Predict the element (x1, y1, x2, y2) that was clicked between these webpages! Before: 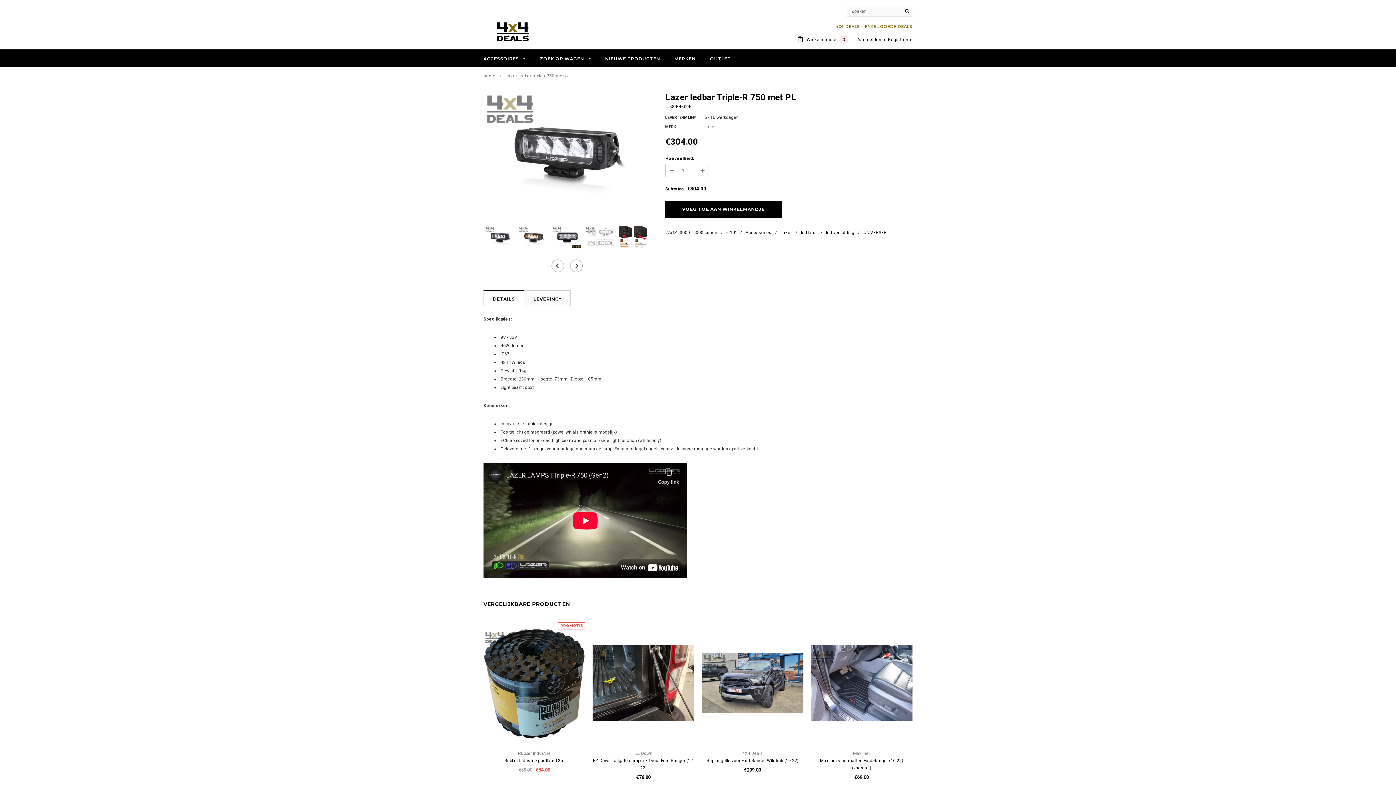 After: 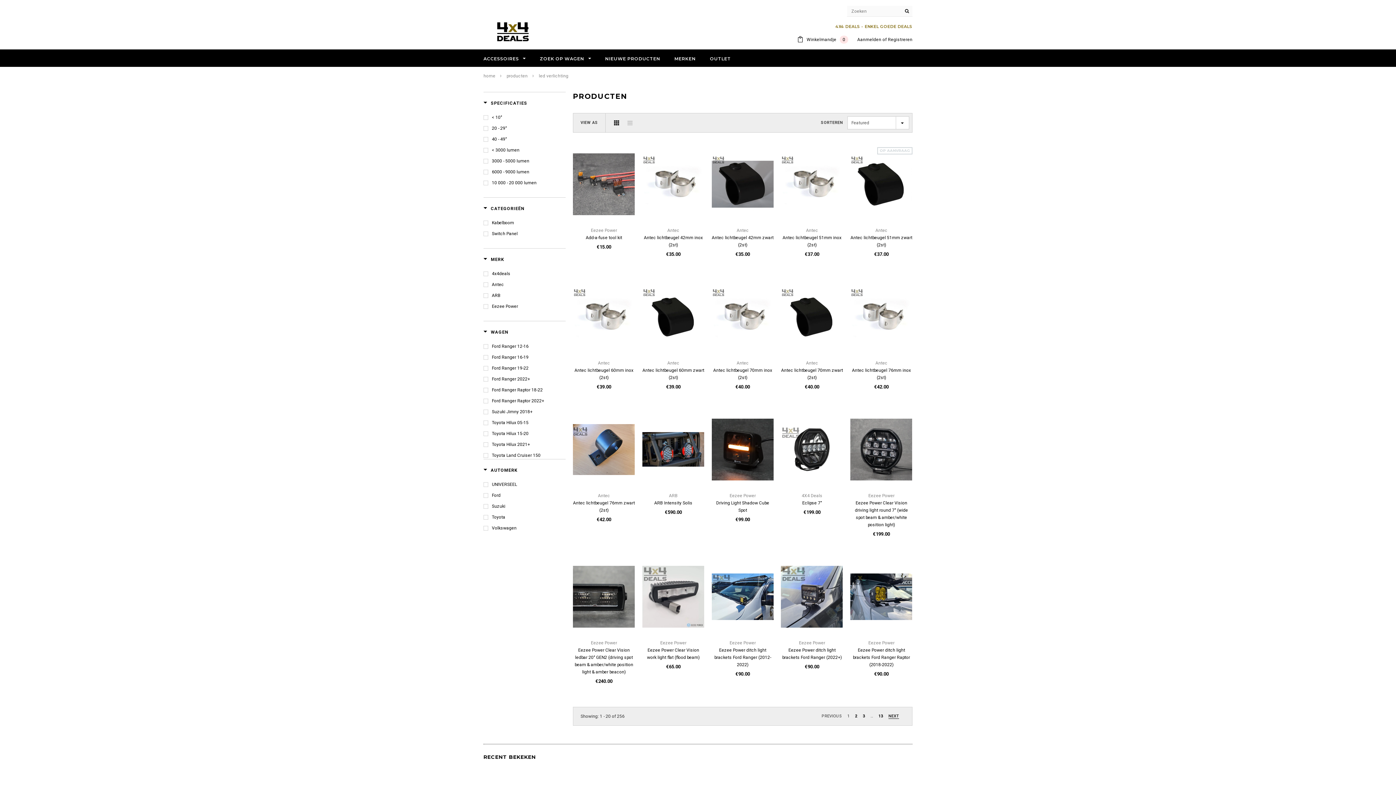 Action: label: led verlichting bbox: (826, 230, 857, 235)